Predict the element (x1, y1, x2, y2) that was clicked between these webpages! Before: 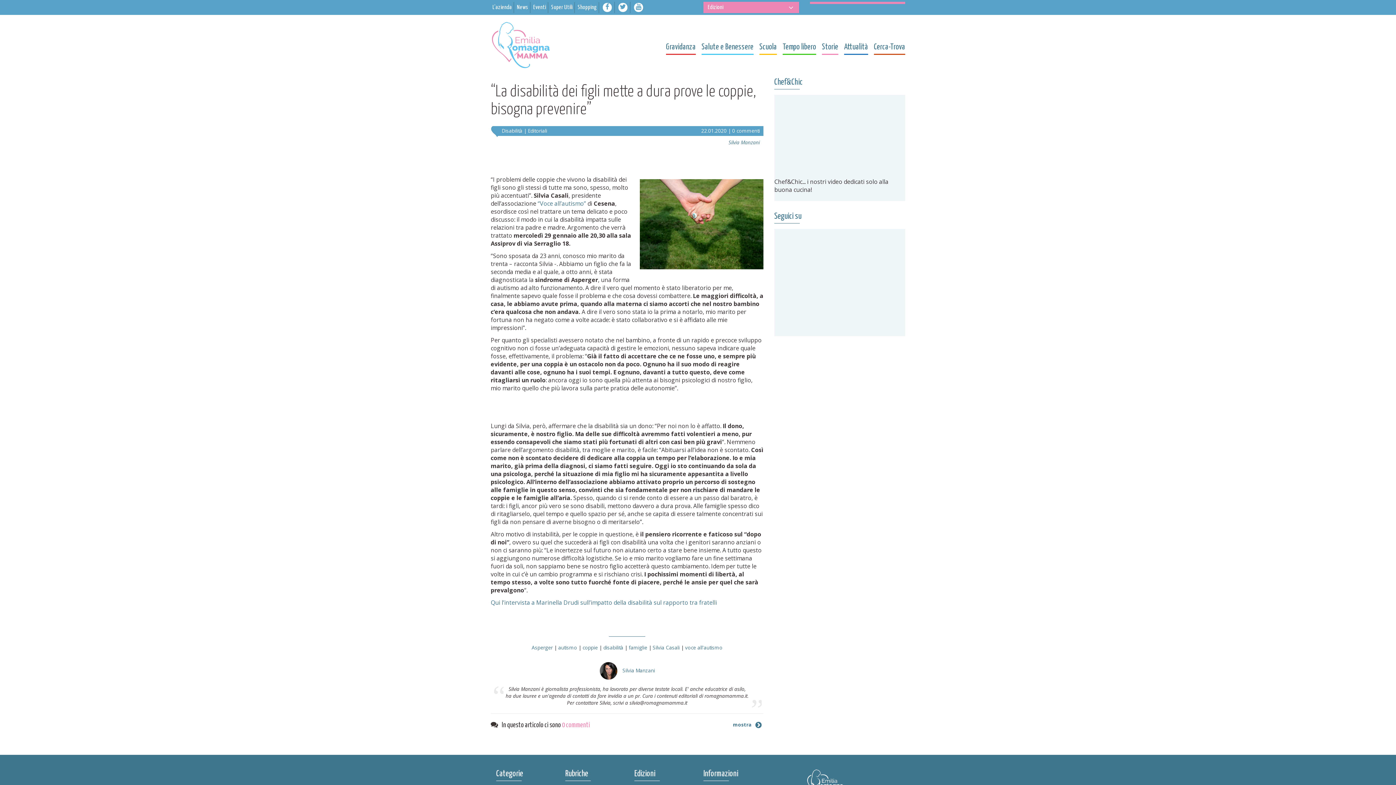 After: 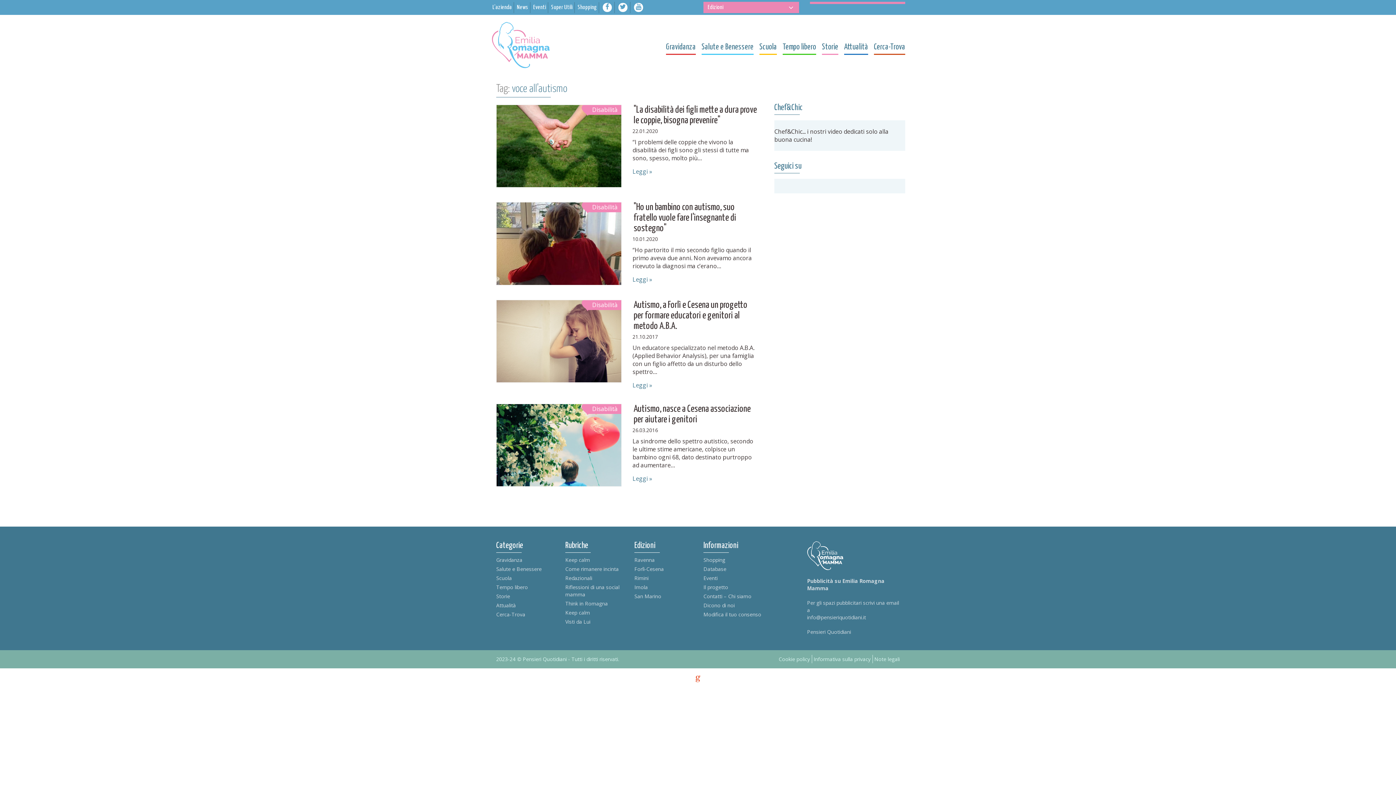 Action: bbox: (685, 644, 722, 651) label: voce all'autismo